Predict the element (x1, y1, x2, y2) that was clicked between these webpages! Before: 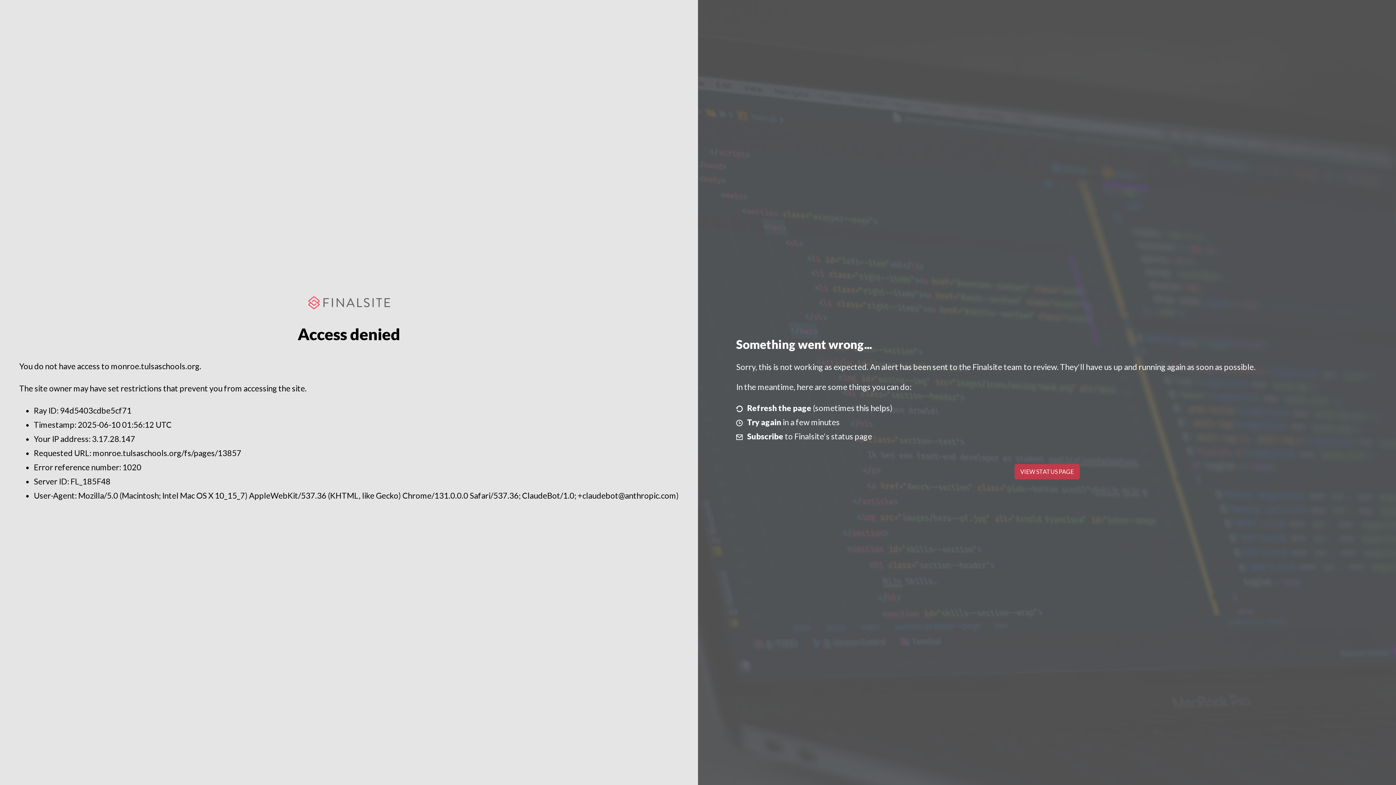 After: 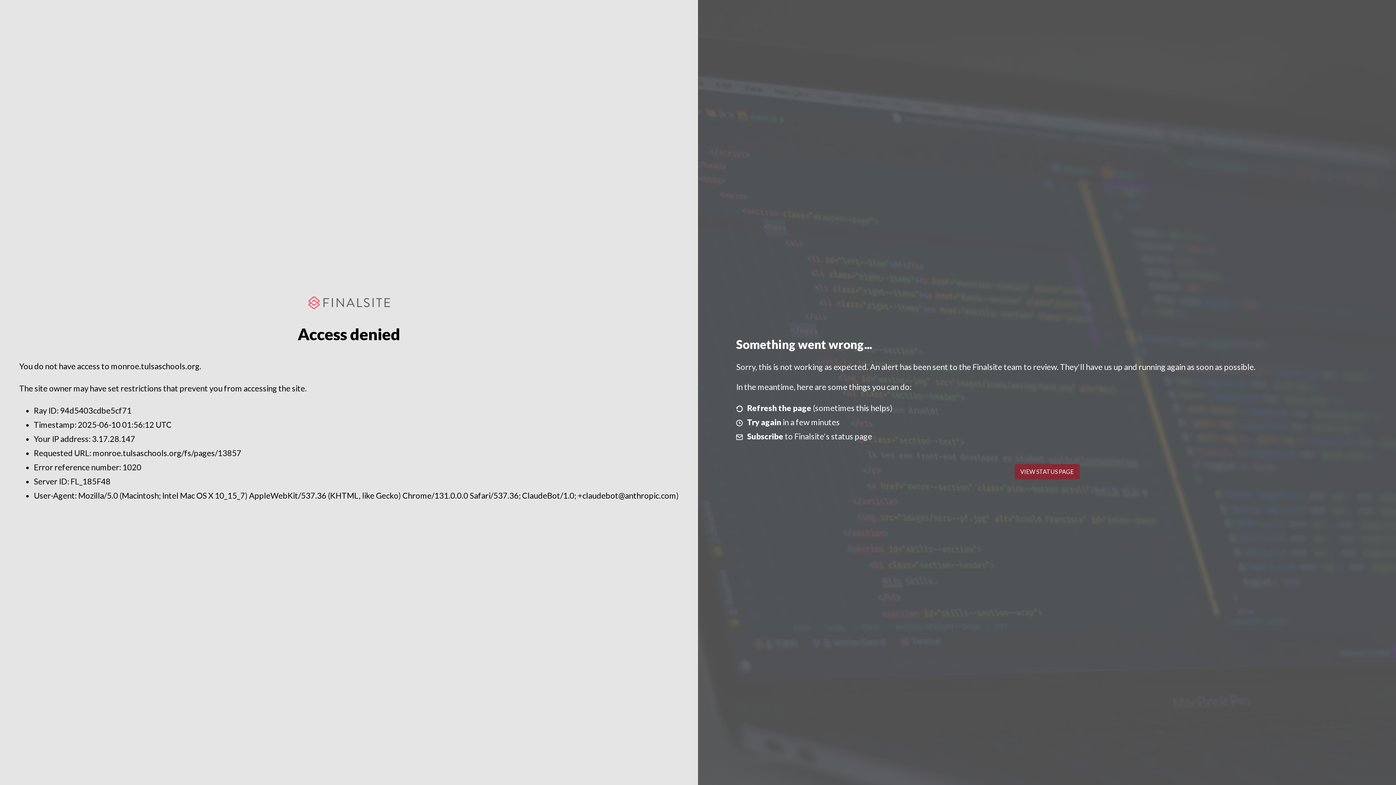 Action: label: VIEW STATUS PAGE bbox: (1014, 464, 1079, 479)